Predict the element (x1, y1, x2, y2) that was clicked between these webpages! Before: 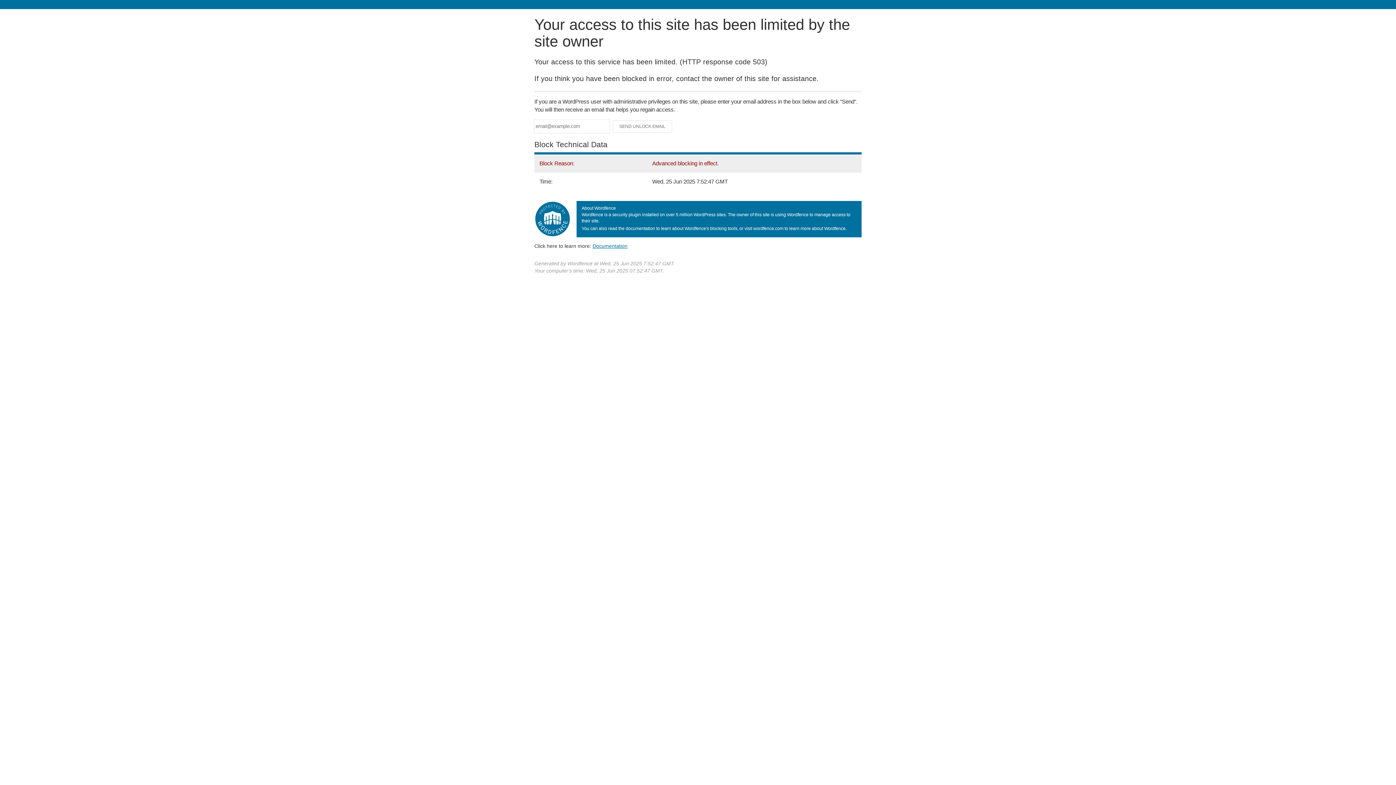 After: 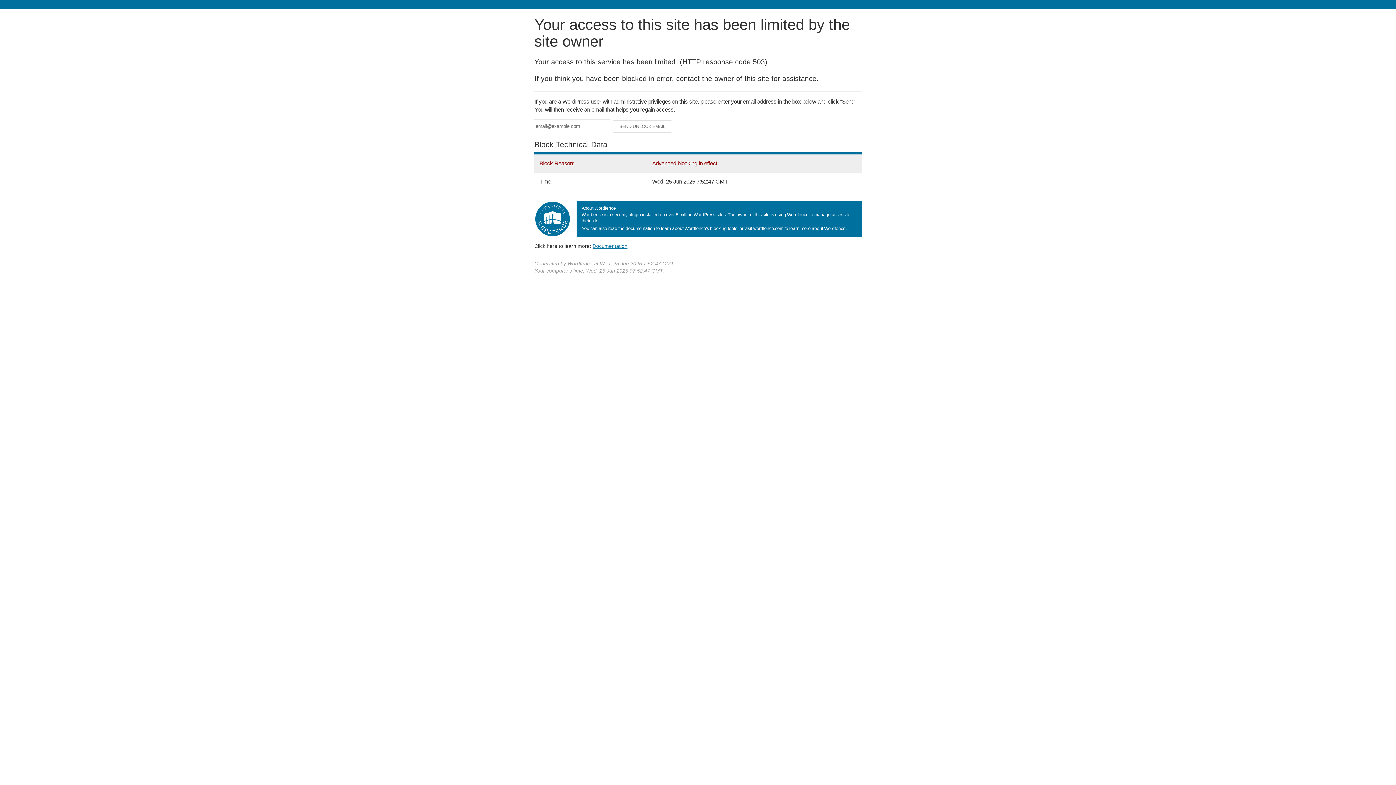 Action: label: Documentation bbox: (592, 243, 627, 248)